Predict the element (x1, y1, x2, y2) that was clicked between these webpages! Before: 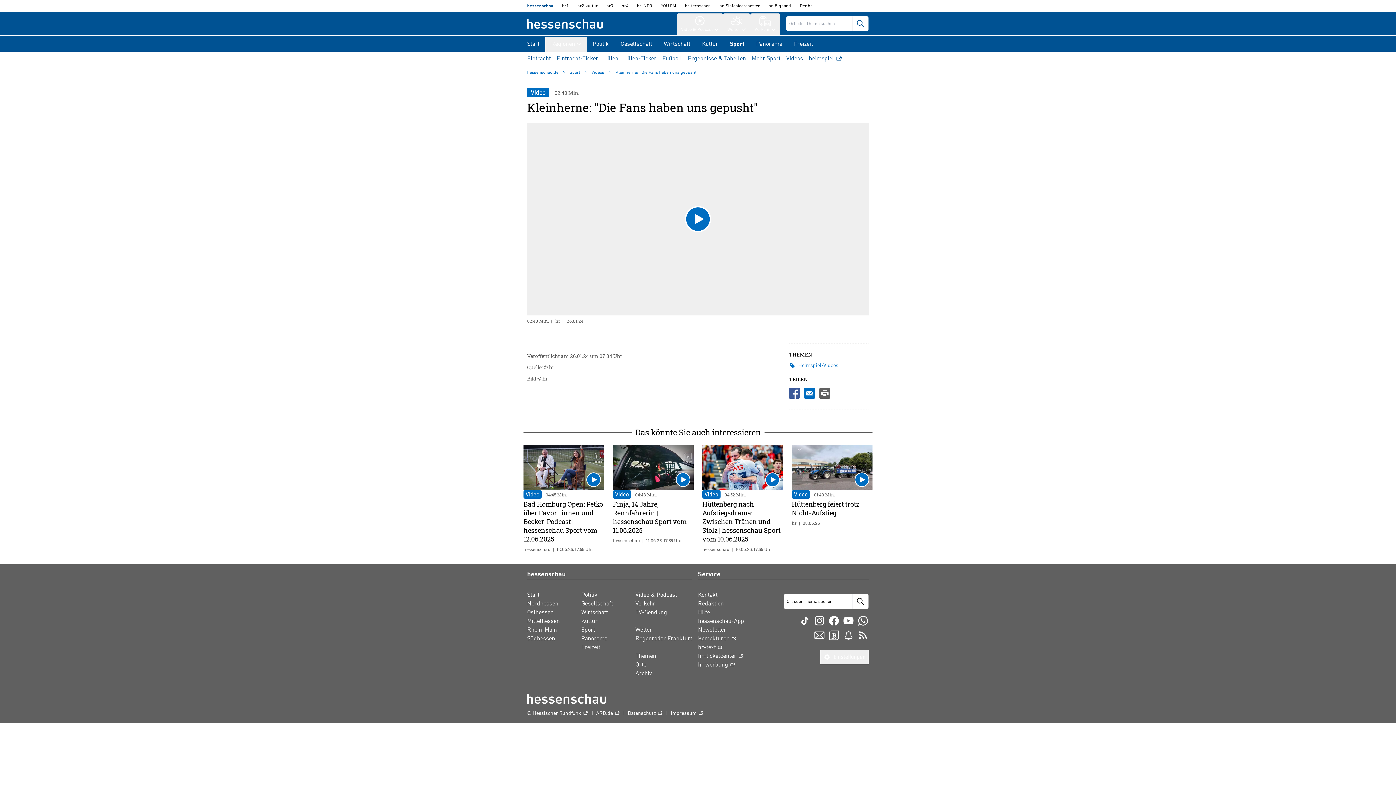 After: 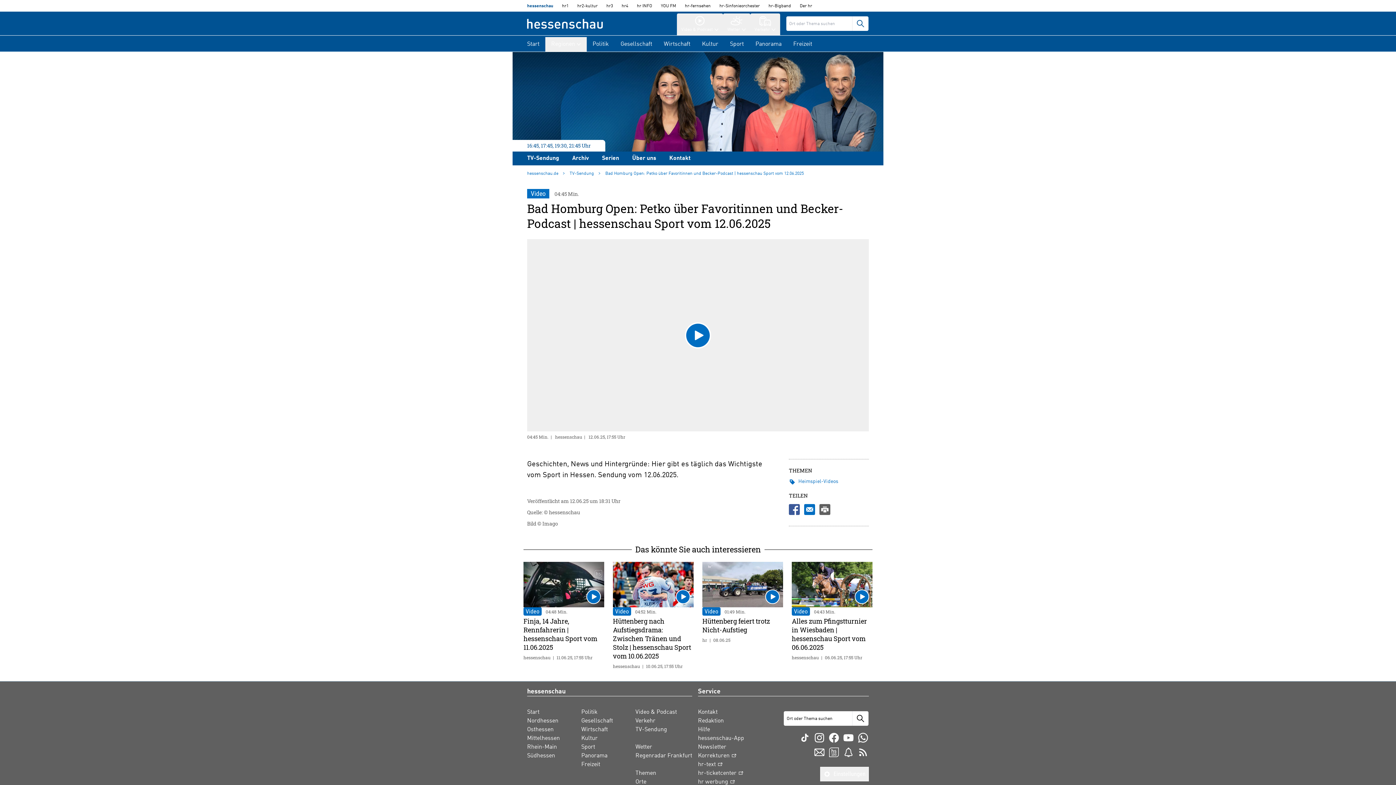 Action: label: Video 04:45 Min.
Bad Homburg Open: Petko über Favoritinnen und Becker-Podcast | hessenschau Sport vom 12.06.2025 bbox: (523, 490, 604, 543)